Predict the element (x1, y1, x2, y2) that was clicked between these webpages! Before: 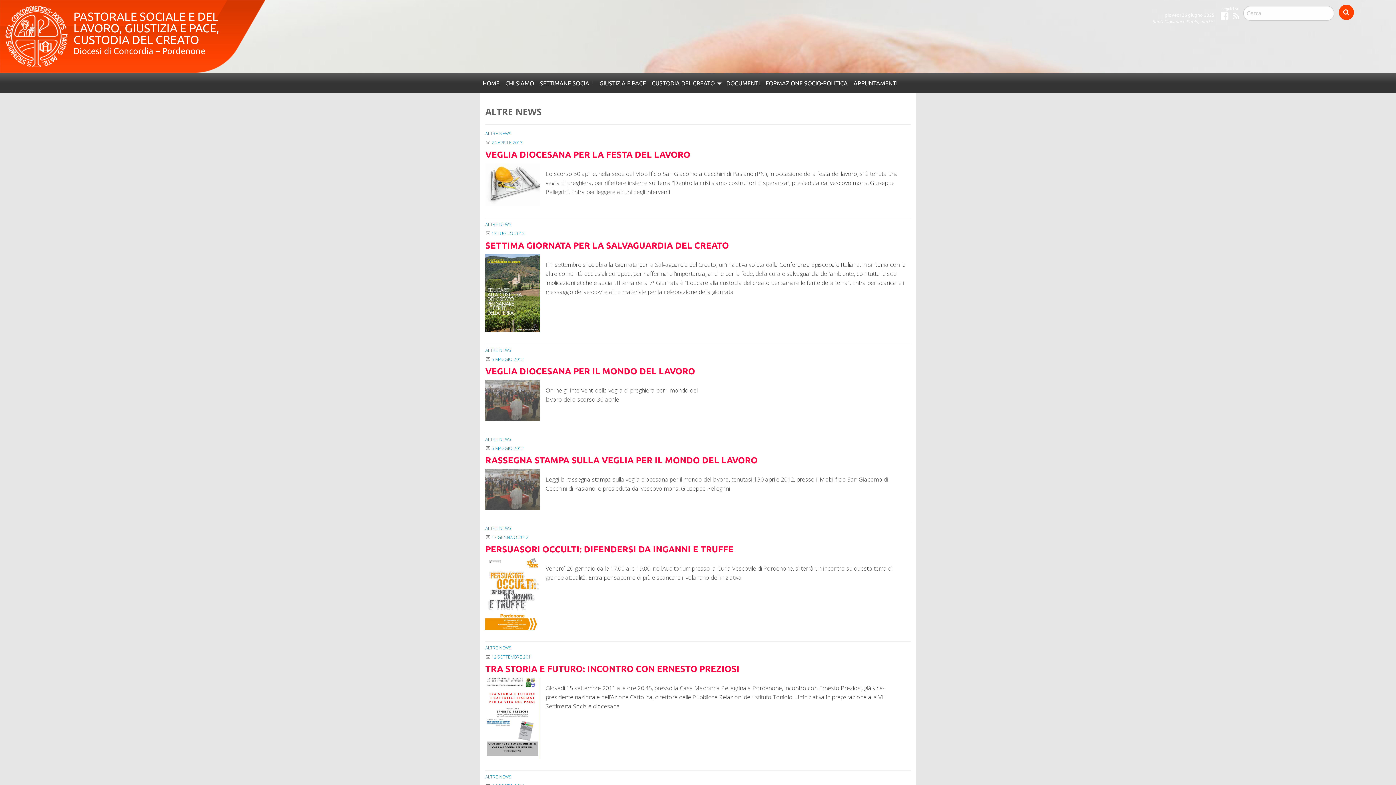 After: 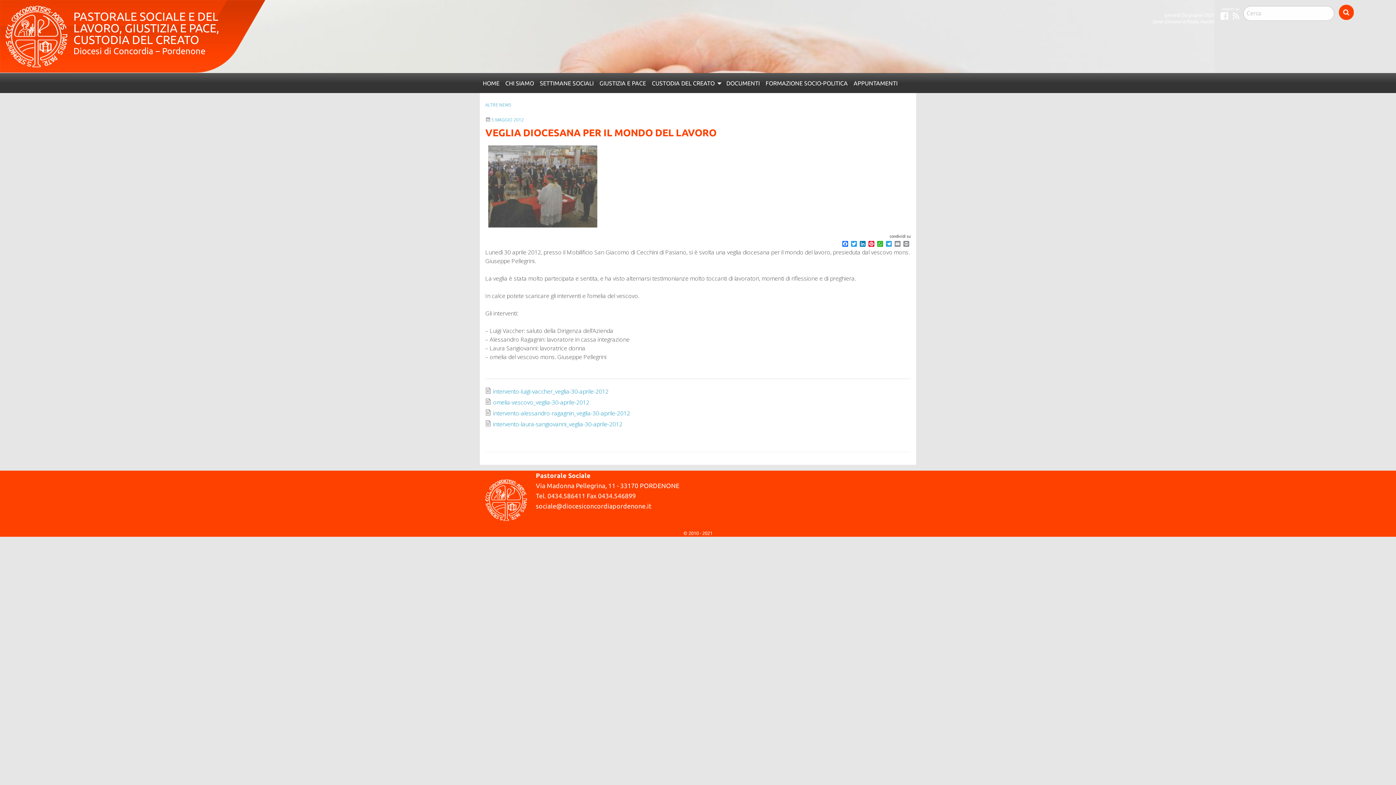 Action: label: VEGLIA DIOCESANA PER IL MONDO DEL LAVORO bbox: (485, 366, 695, 376)